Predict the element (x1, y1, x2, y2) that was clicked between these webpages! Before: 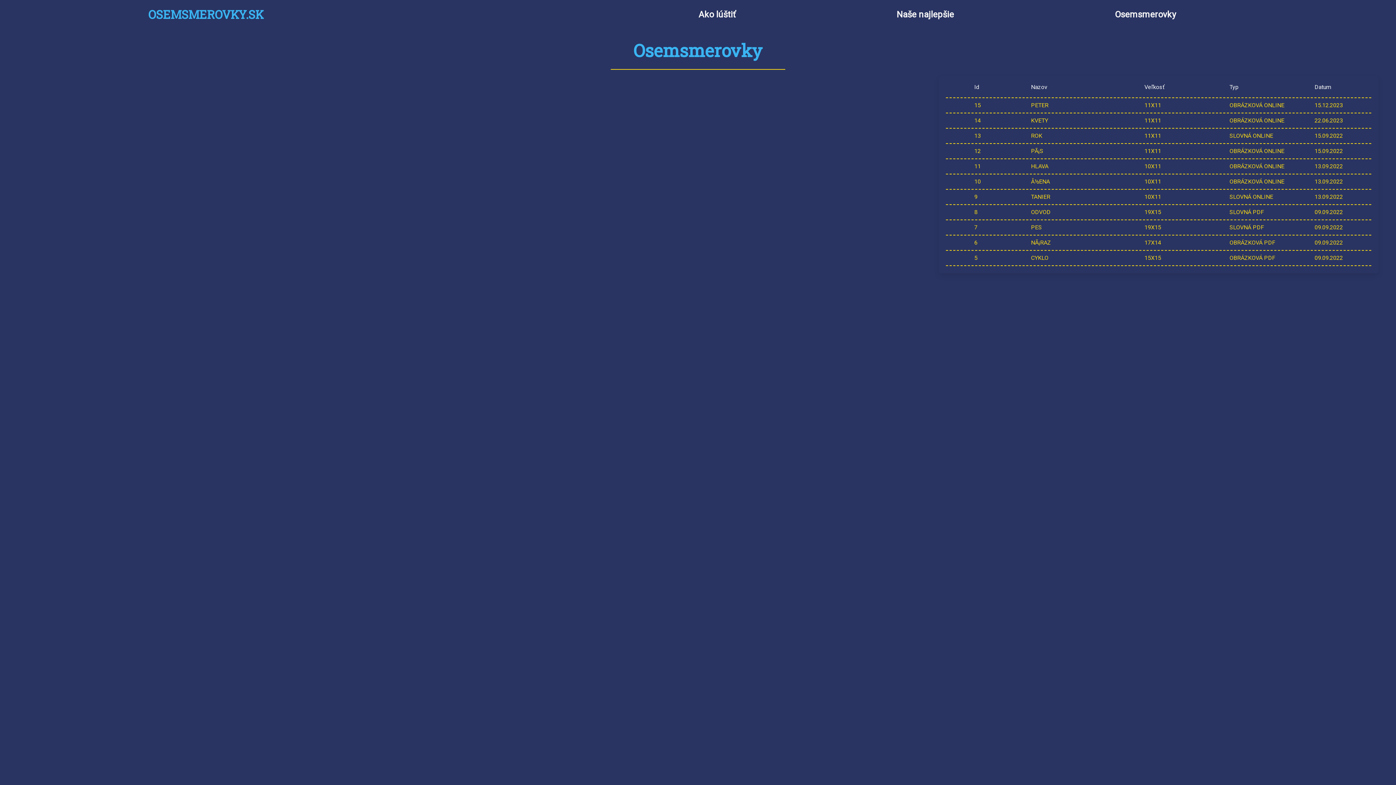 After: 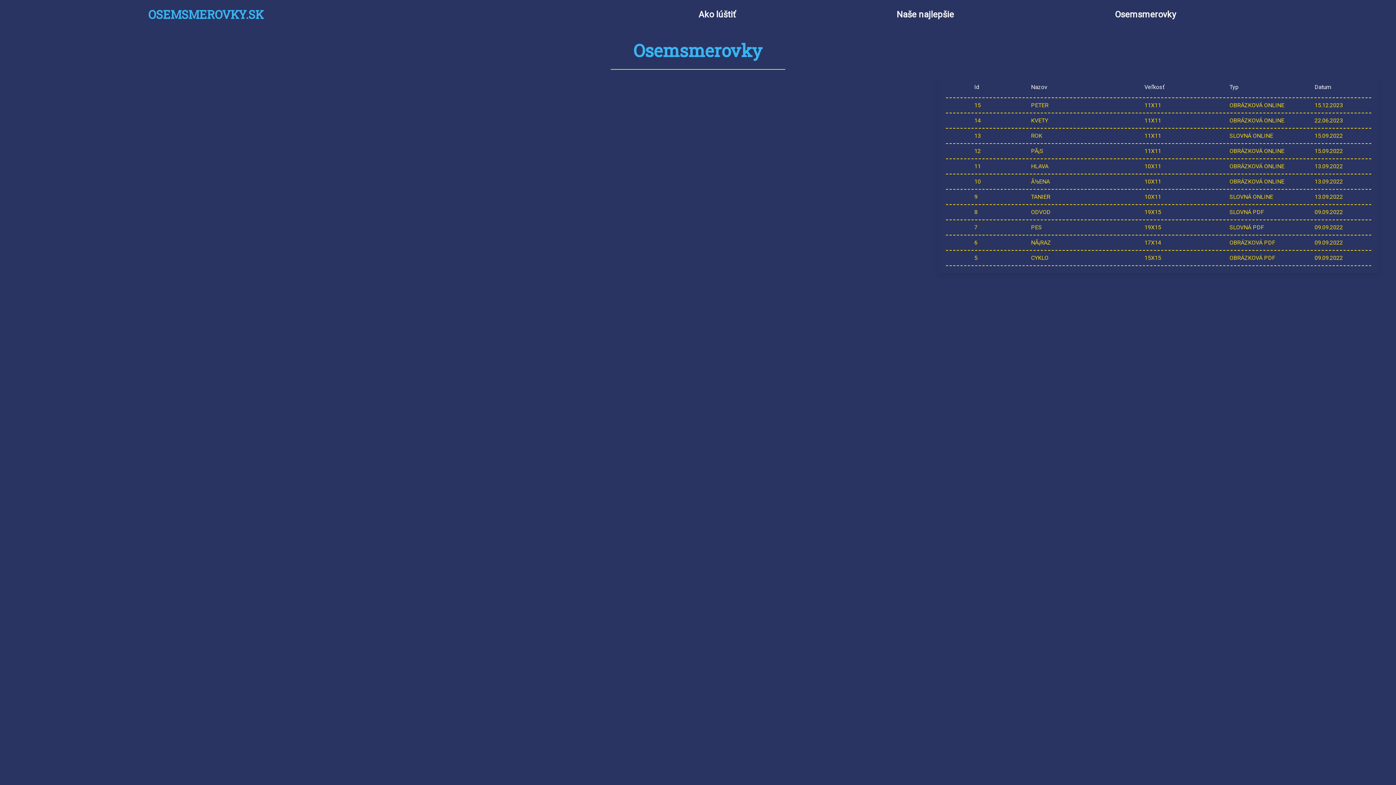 Action: bbox: (1115, 8, 1176, 21) label: Osemsmerovky